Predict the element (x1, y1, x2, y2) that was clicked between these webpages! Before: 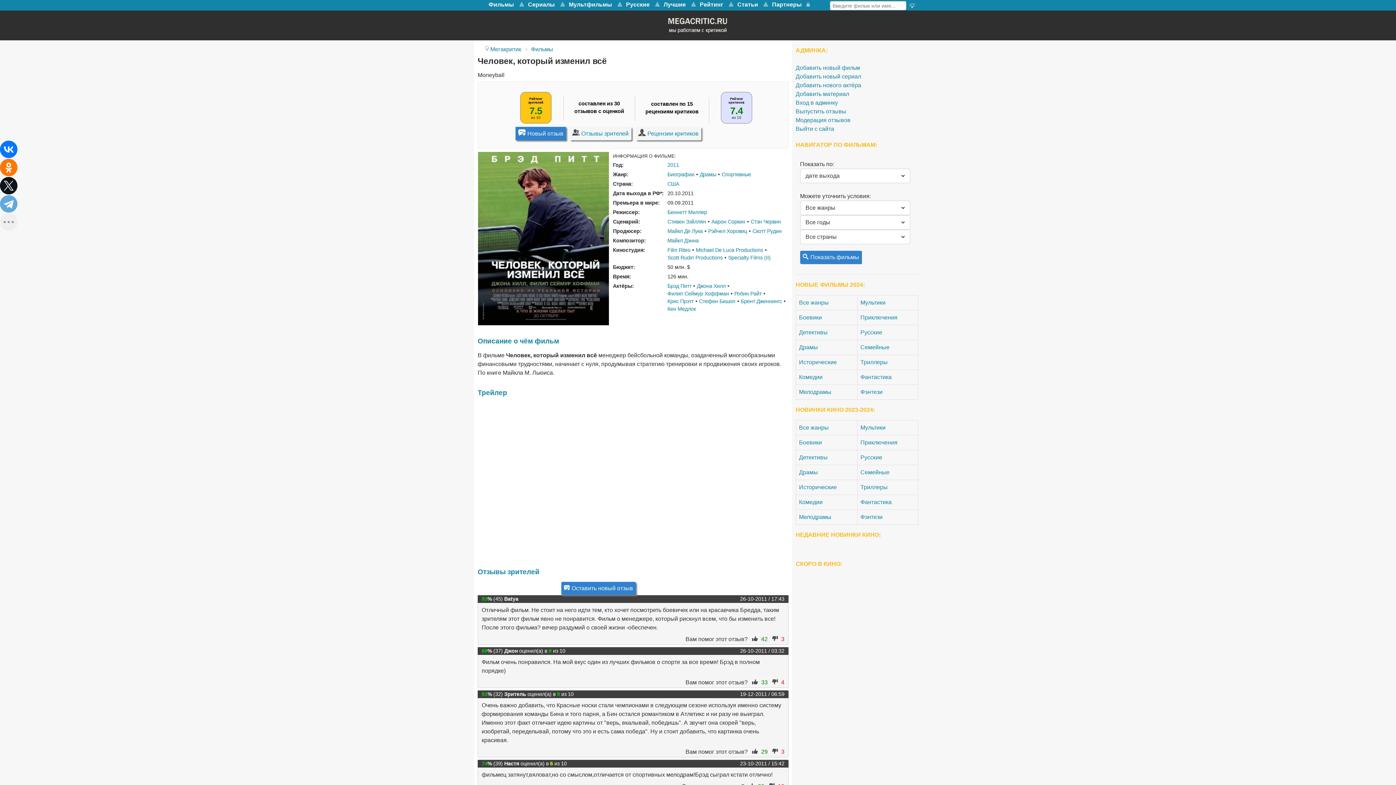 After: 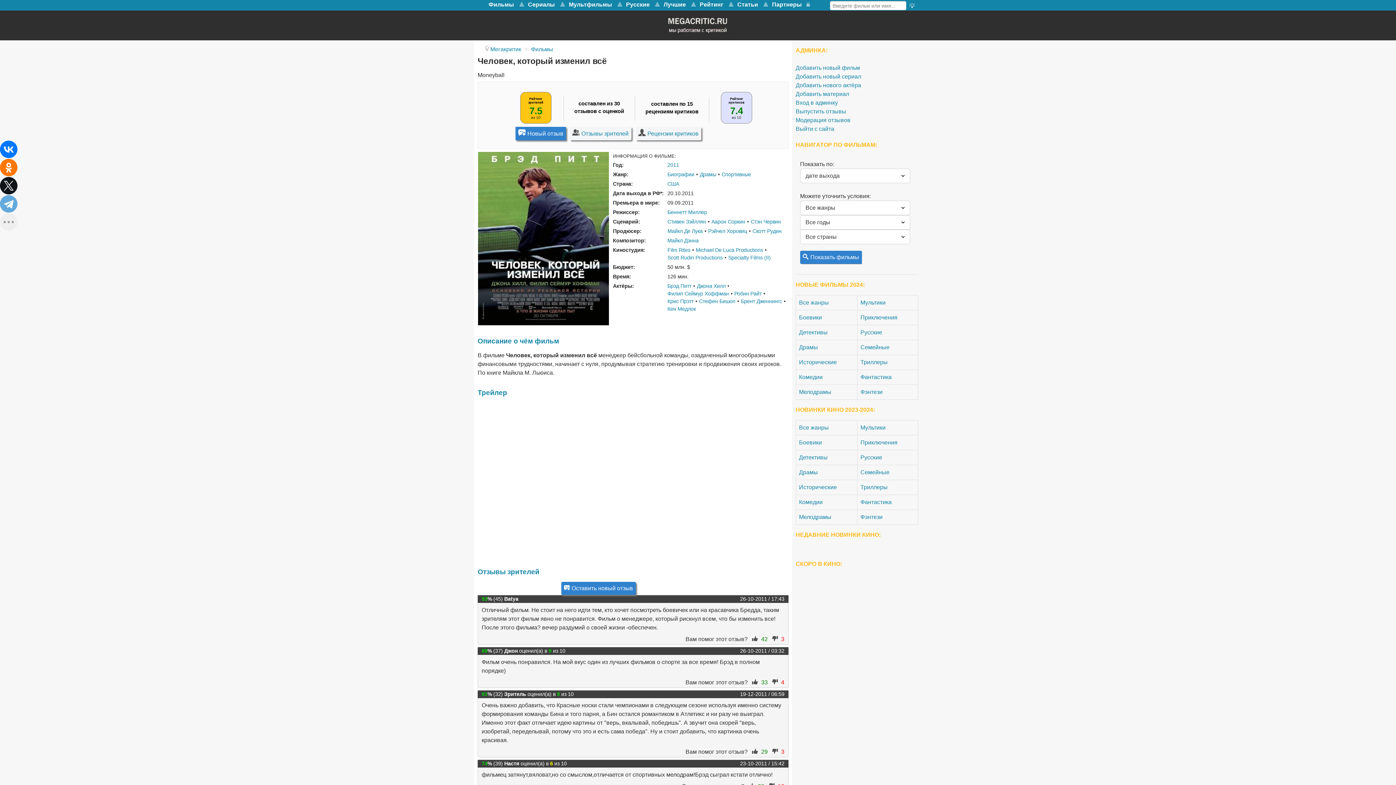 Action: label:  3 bbox: (772, 748, 784, 755)